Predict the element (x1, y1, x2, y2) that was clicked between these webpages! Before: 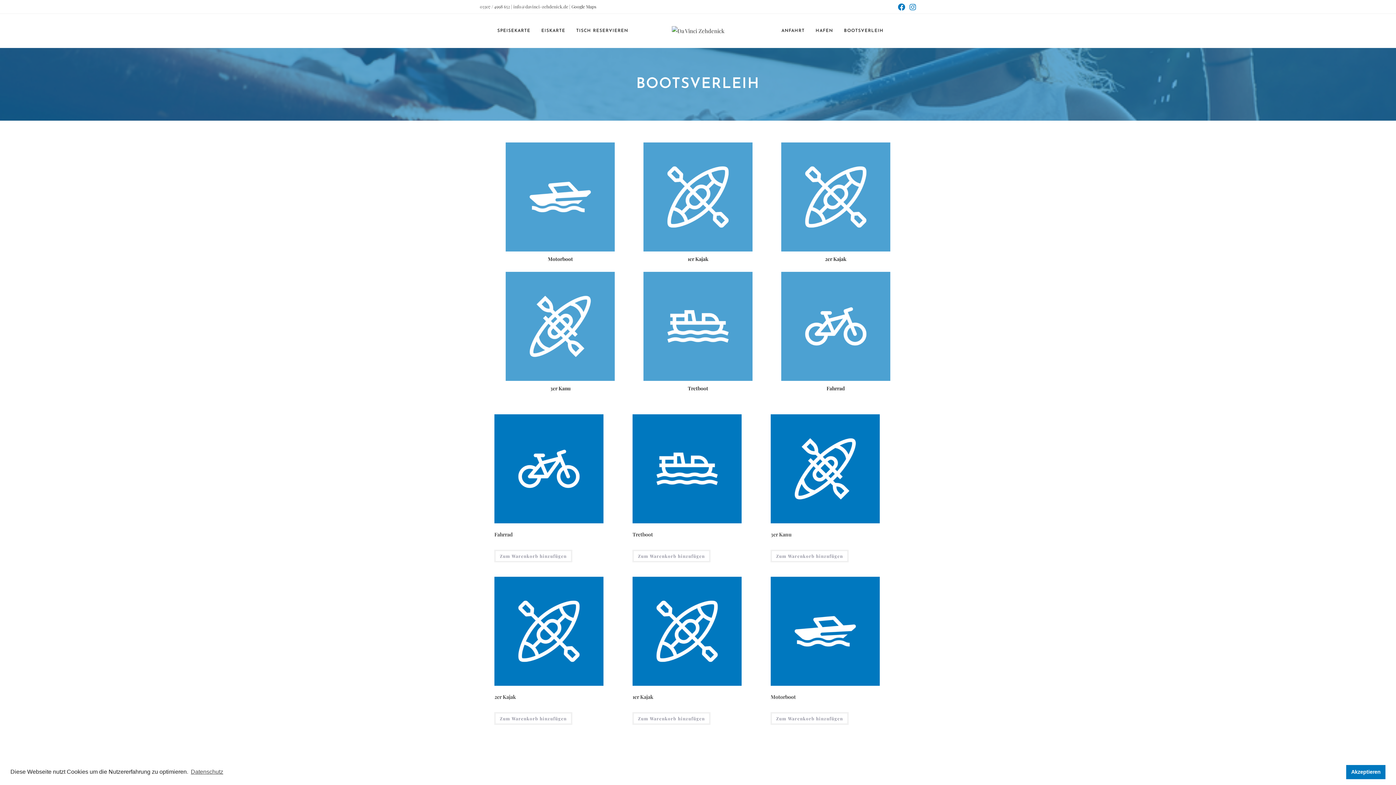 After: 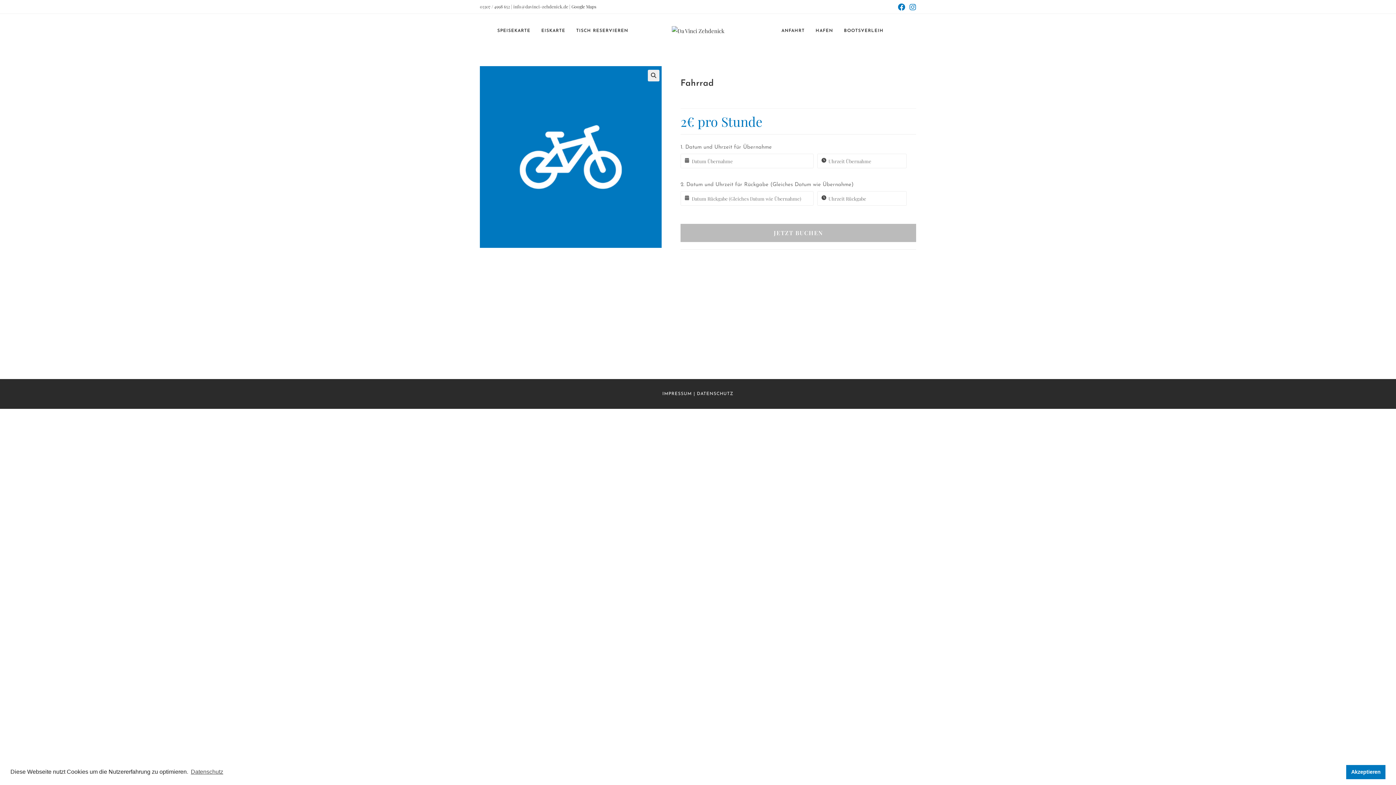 Action: bbox: (494, 530, 512, 538) label: Fahrrad